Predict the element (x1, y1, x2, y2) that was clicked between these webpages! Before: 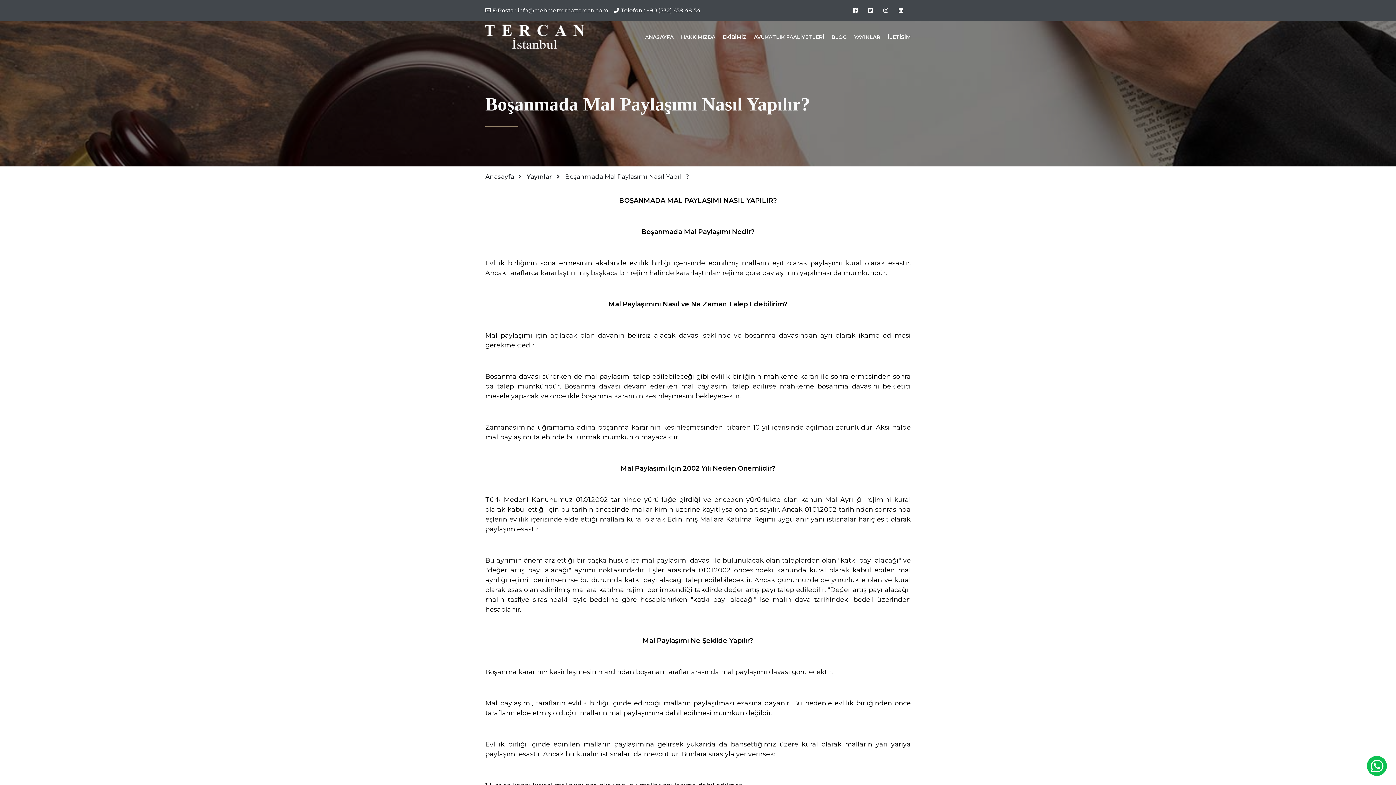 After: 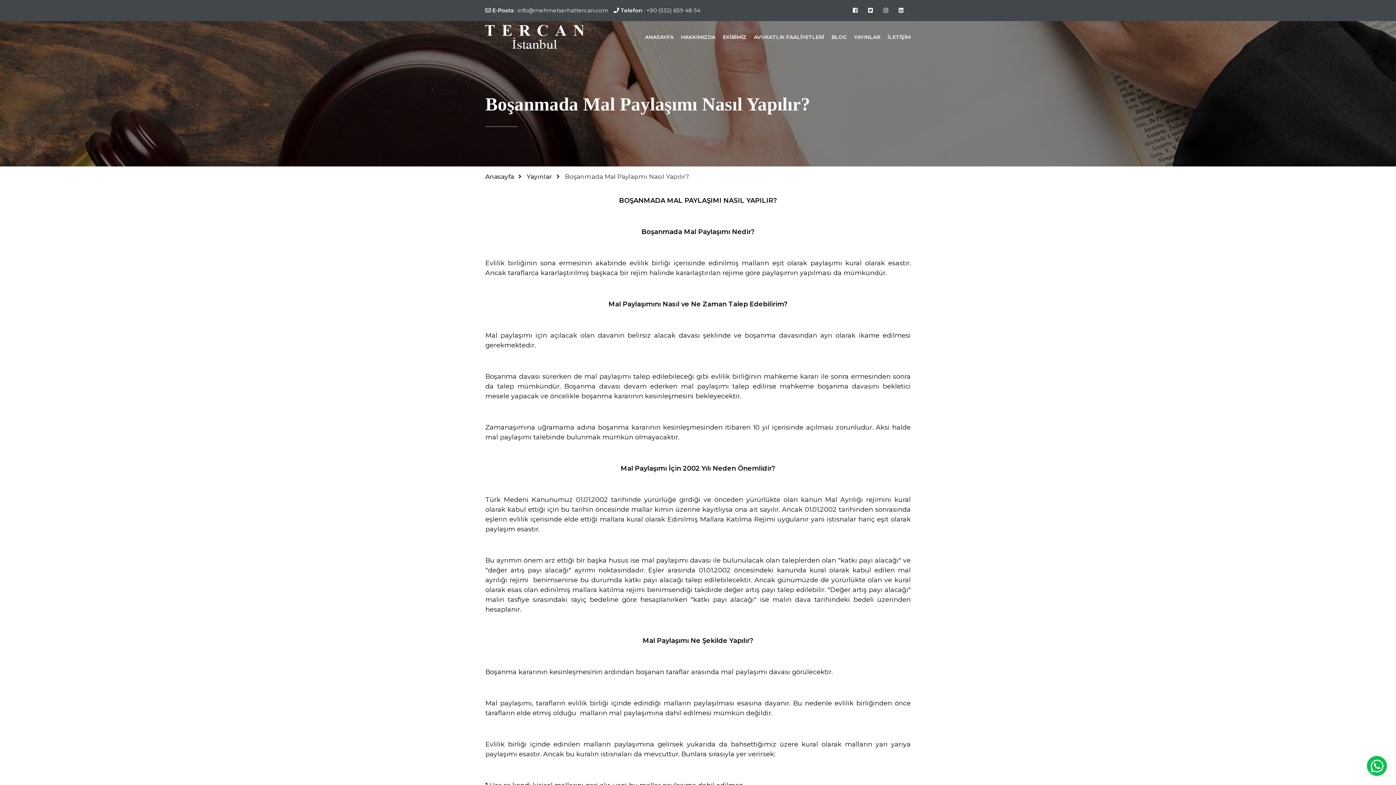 Action: bbox: (881, 4, 890, 16)